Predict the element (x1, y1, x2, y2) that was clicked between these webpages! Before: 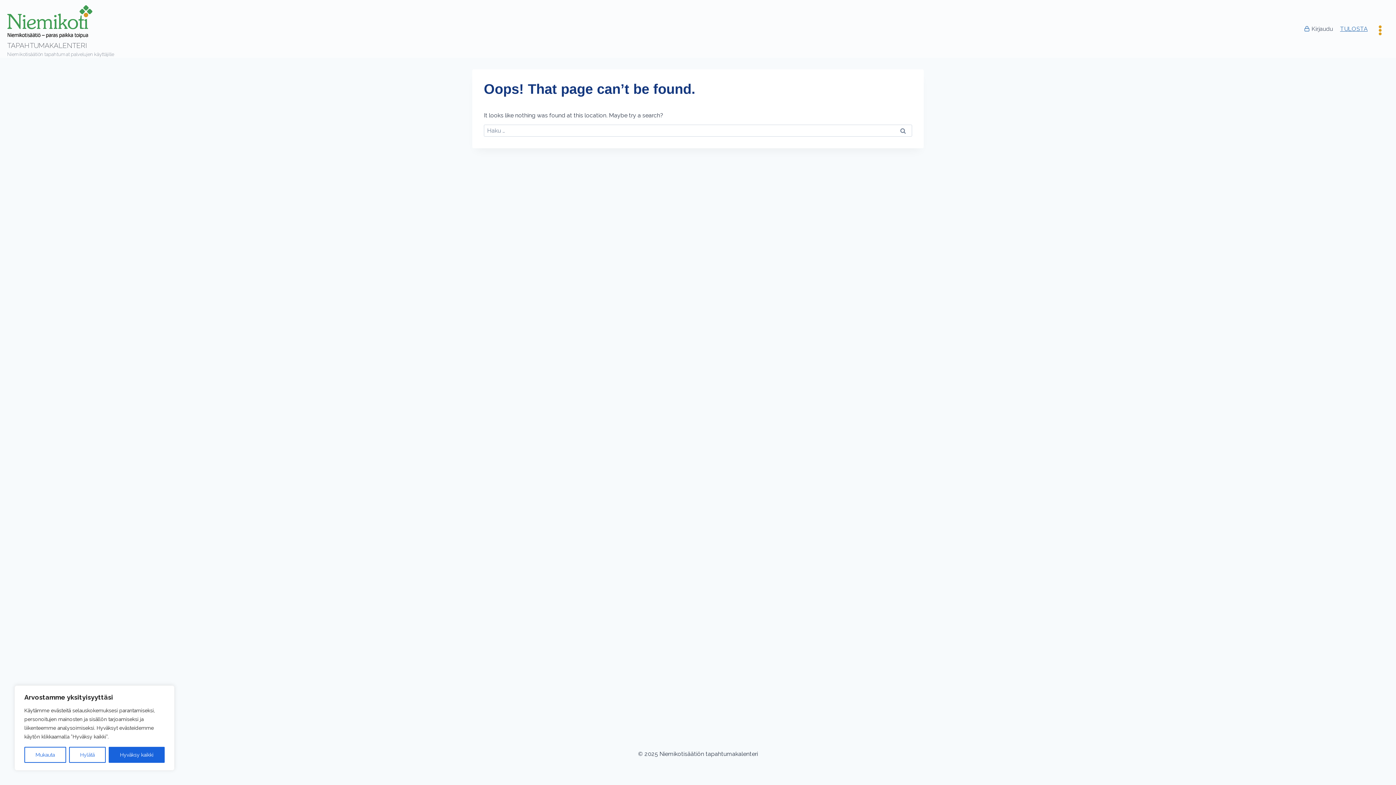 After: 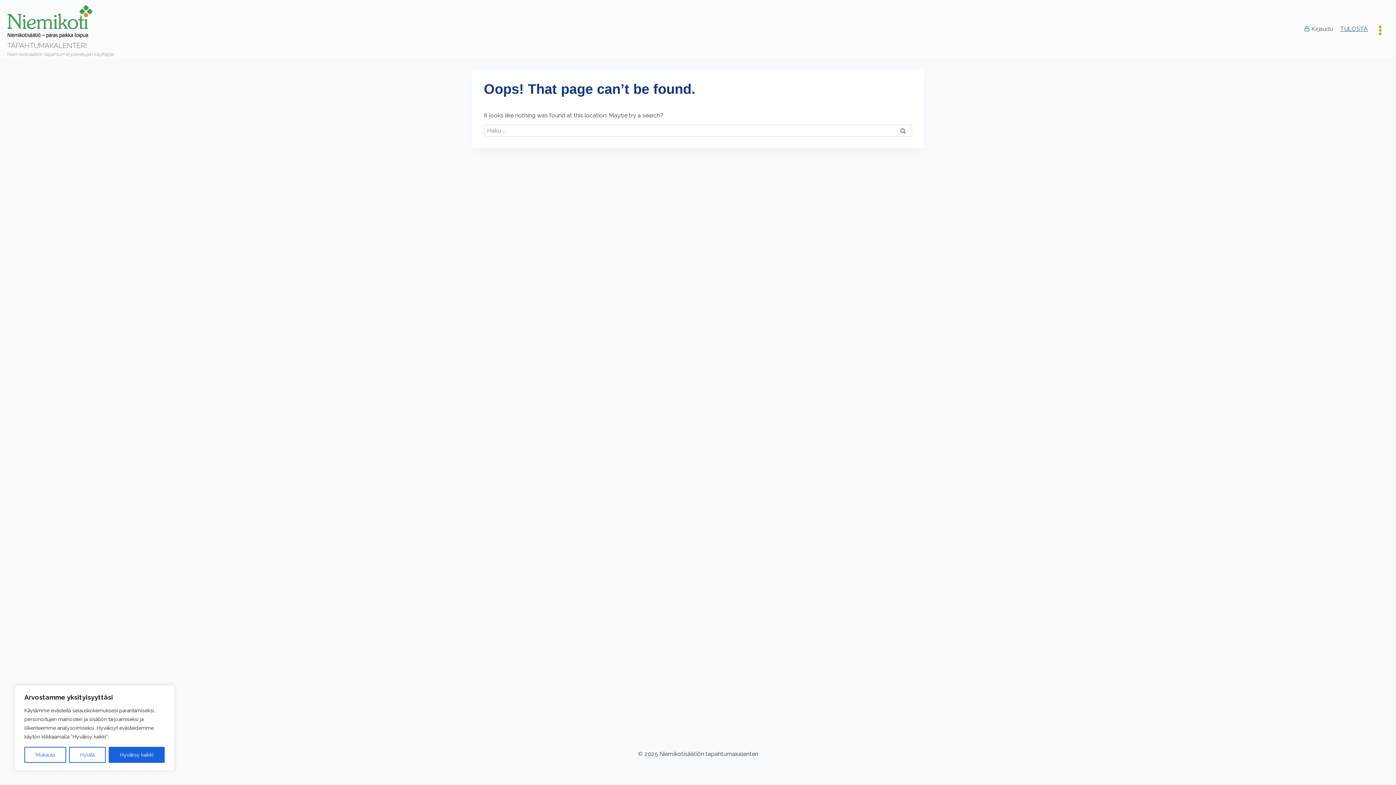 Action: bbox: (1340, 25, 1368, 32) label: TULOSTA